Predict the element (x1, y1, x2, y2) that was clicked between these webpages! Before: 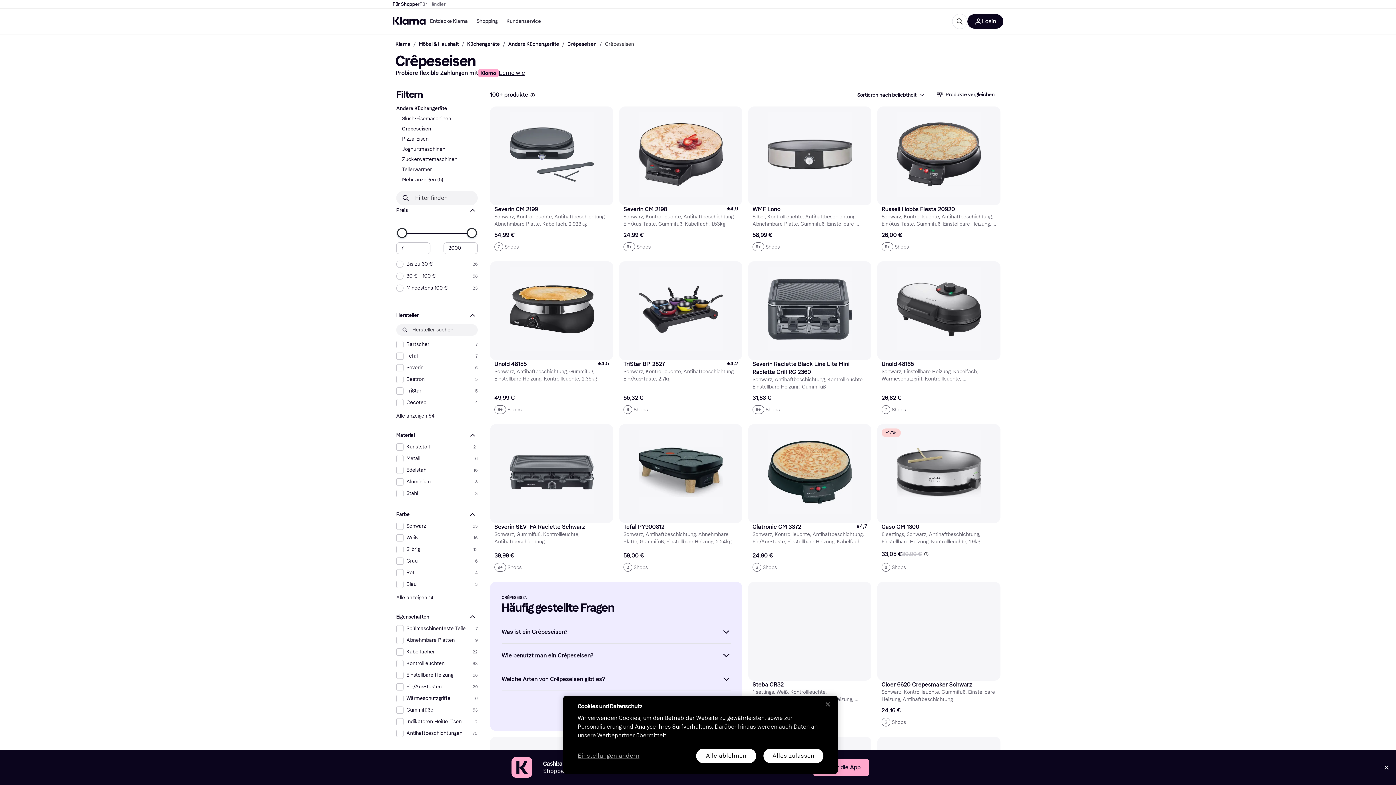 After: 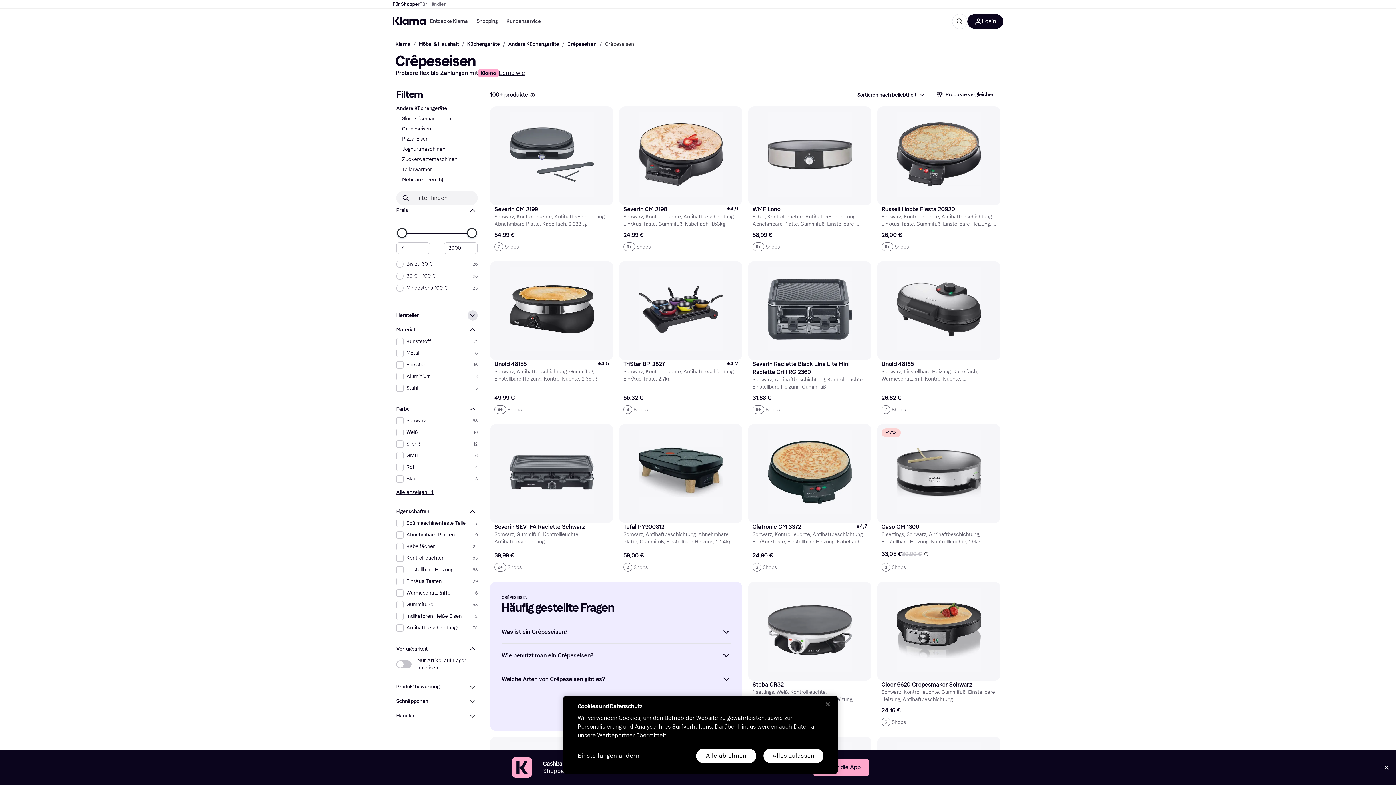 Action: label: Hersteller bbox: (396, 321, 477, 331)